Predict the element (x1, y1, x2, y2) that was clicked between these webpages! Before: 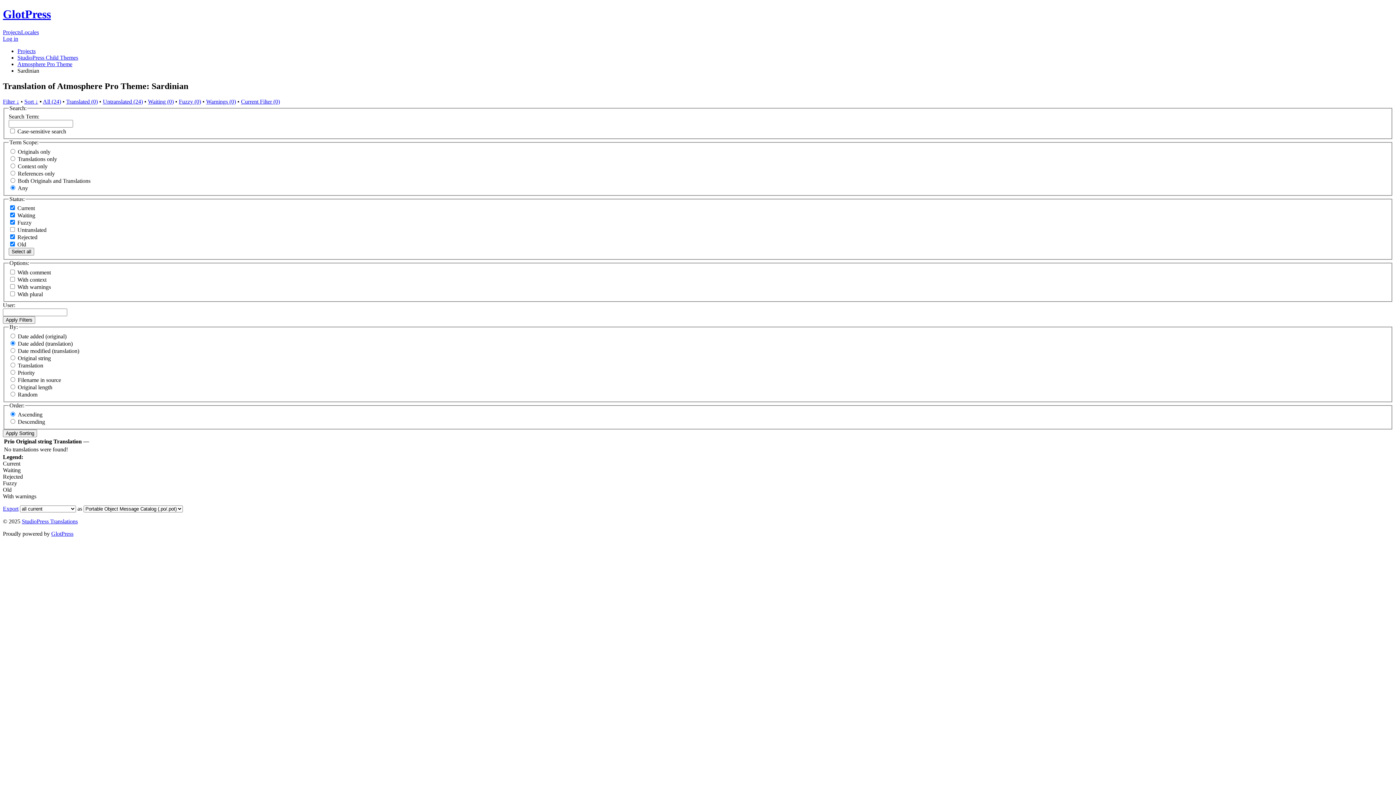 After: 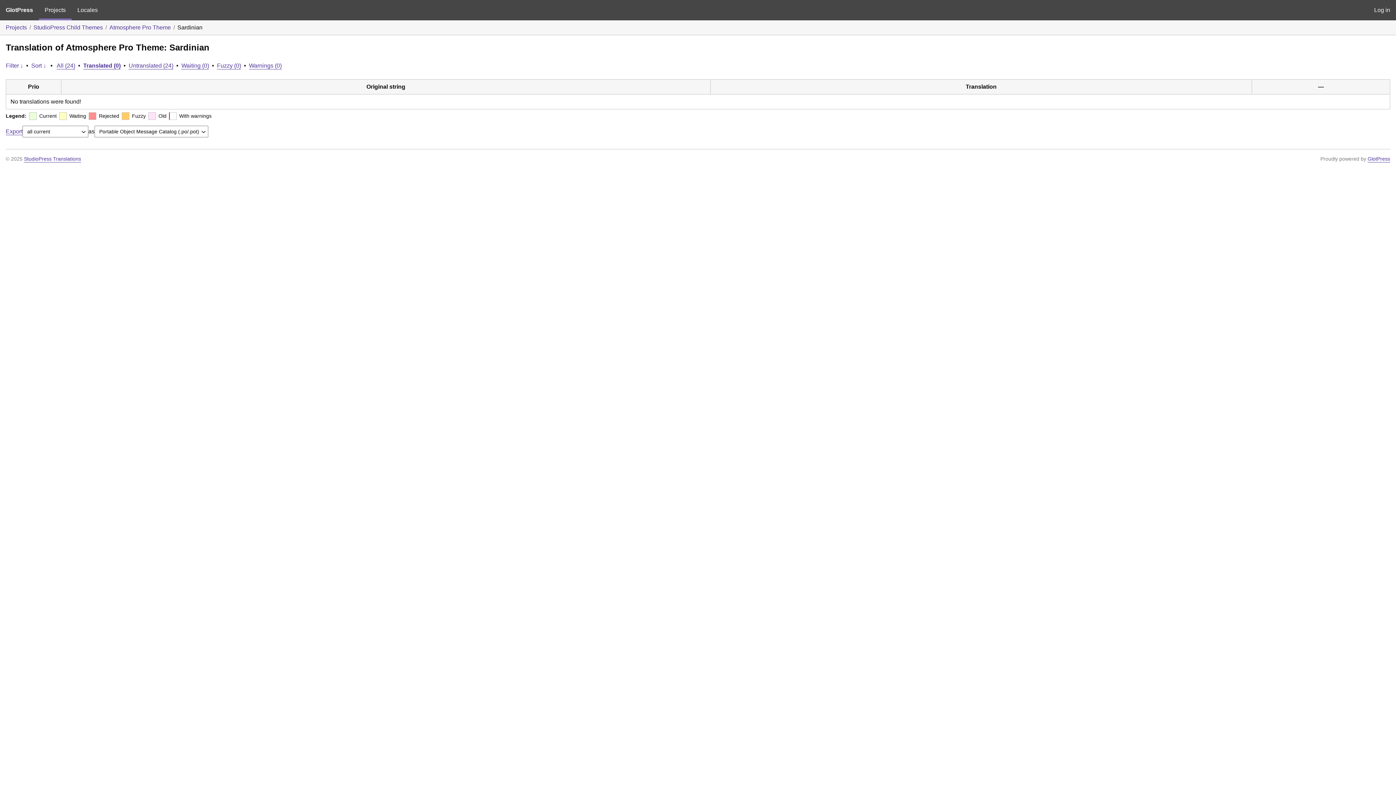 Action: bbox: (66, 98, 97, 104) label: Translated (0)